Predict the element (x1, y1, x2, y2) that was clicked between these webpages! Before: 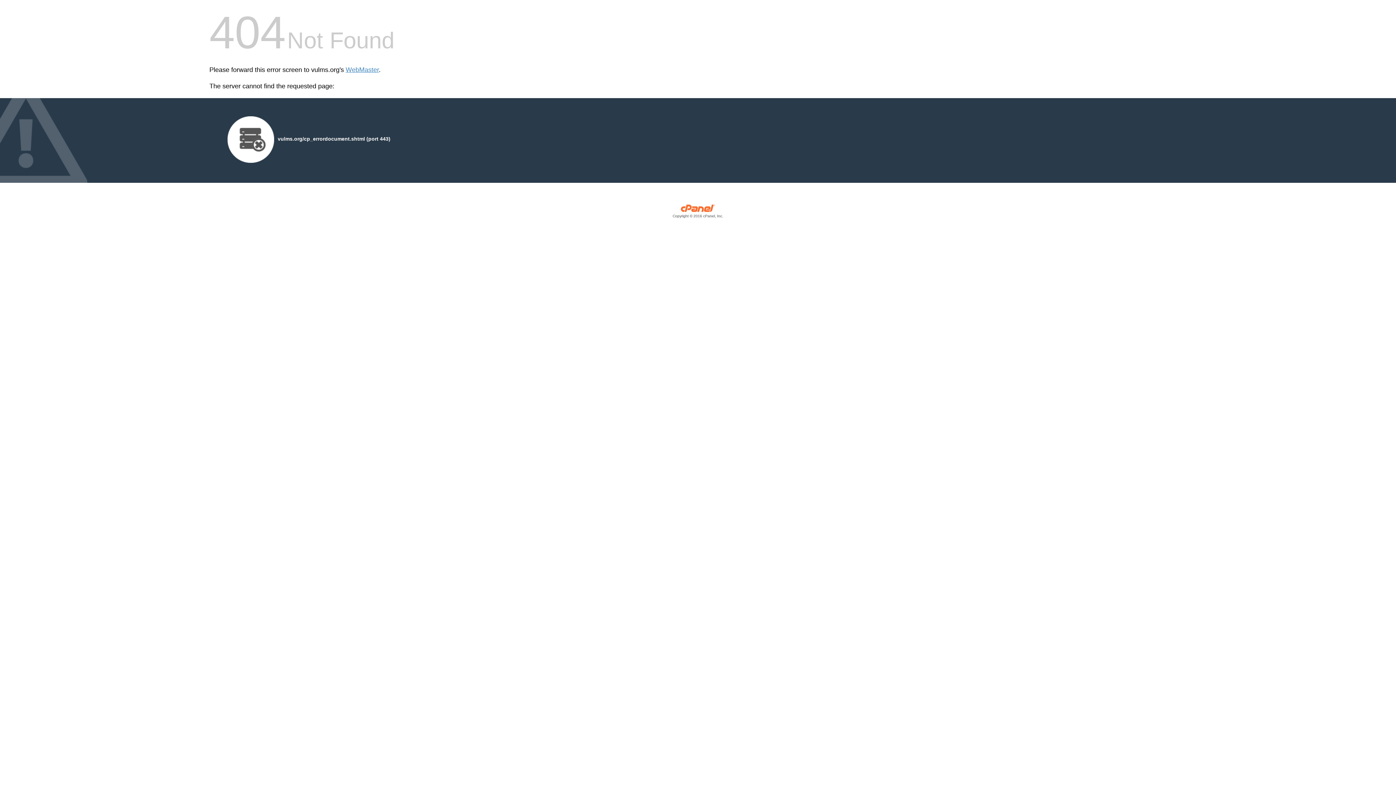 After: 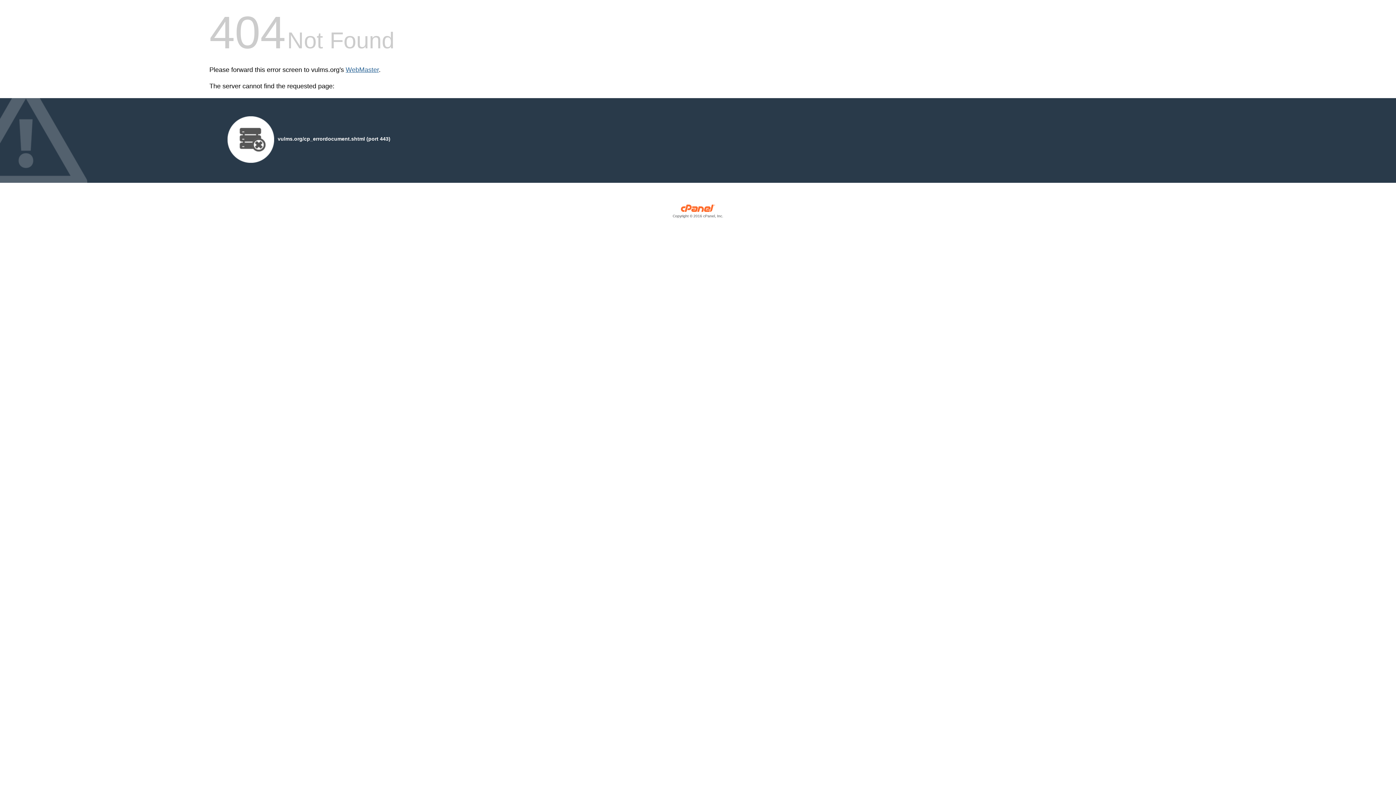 Action: bbox: (345, 66, 378, 73) label: WebMaster